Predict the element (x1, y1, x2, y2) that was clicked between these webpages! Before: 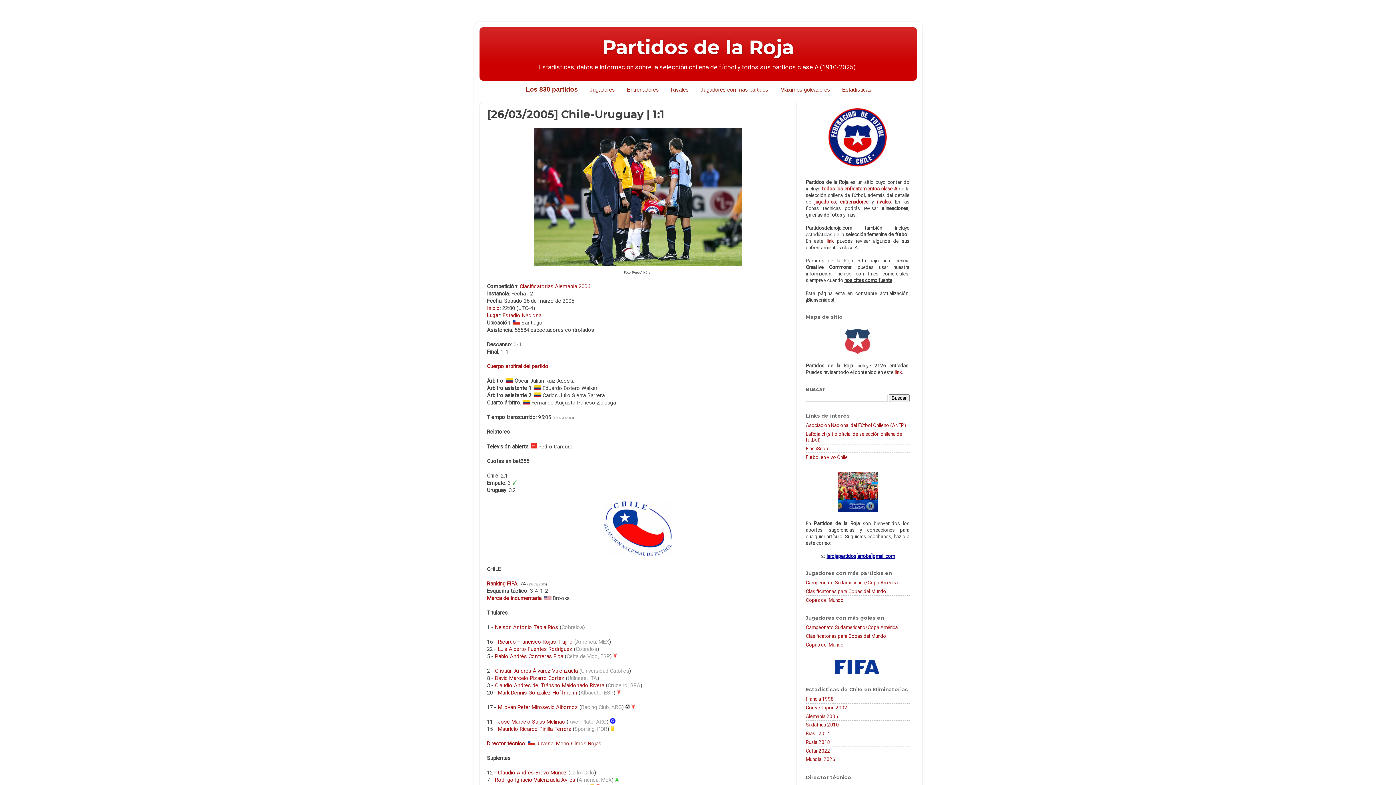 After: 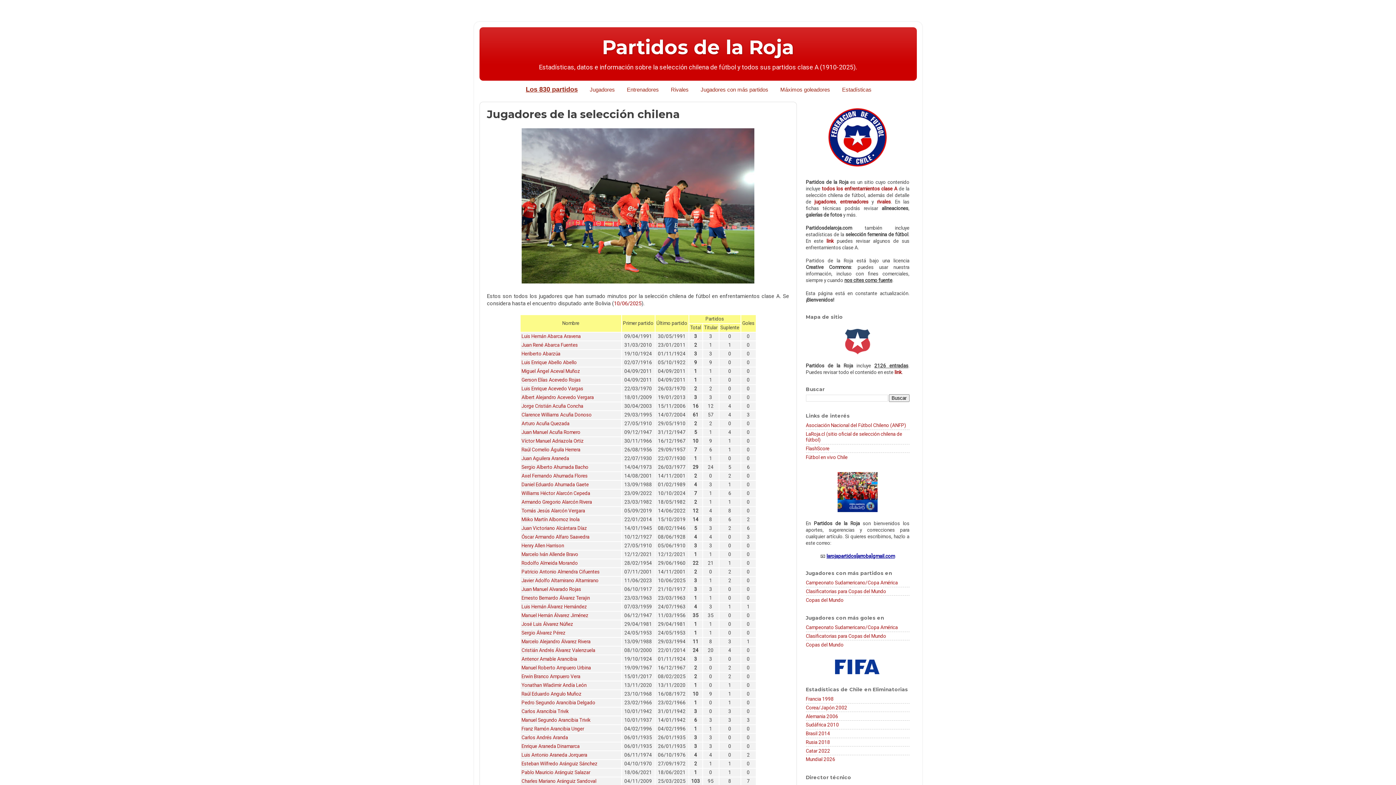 Action: bbox: (814, 198, 836, 204) label: jugadores